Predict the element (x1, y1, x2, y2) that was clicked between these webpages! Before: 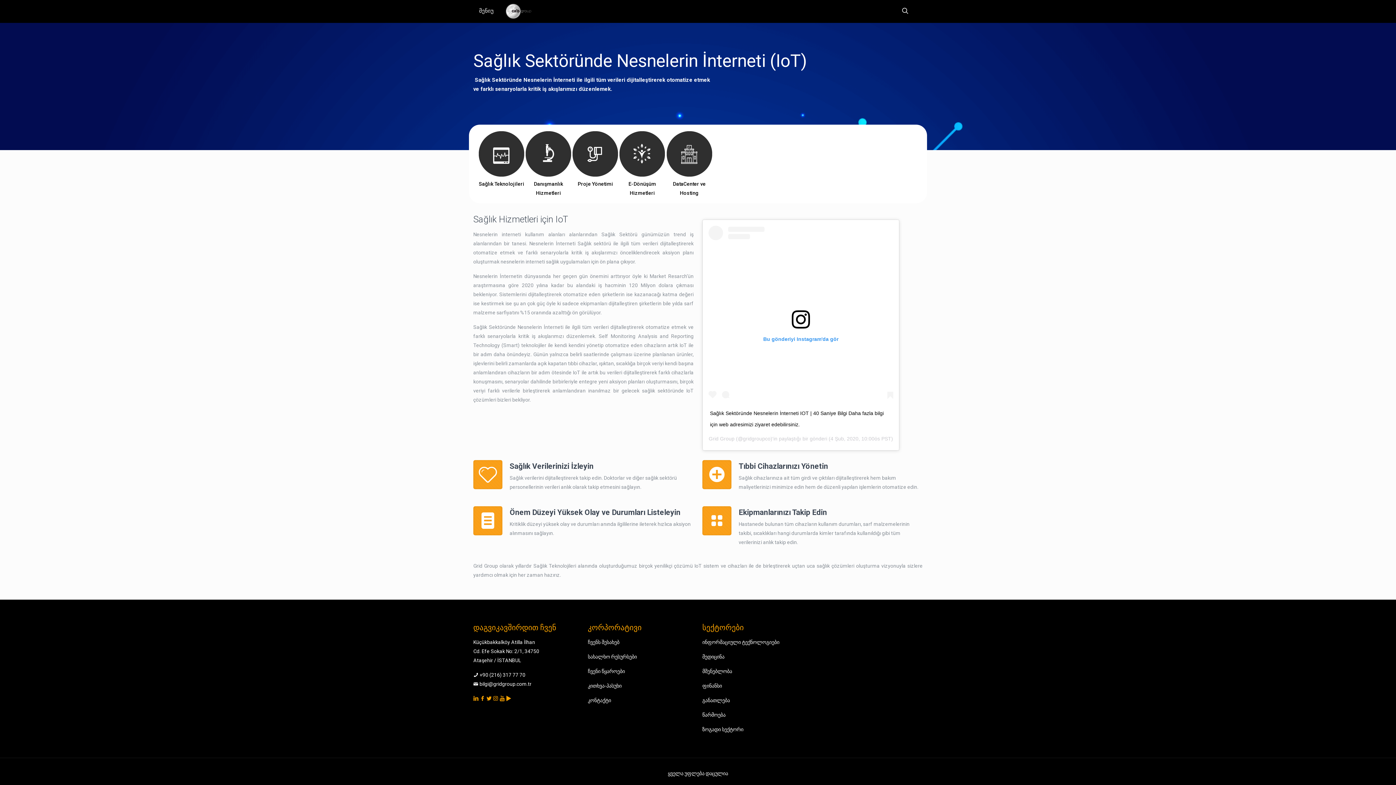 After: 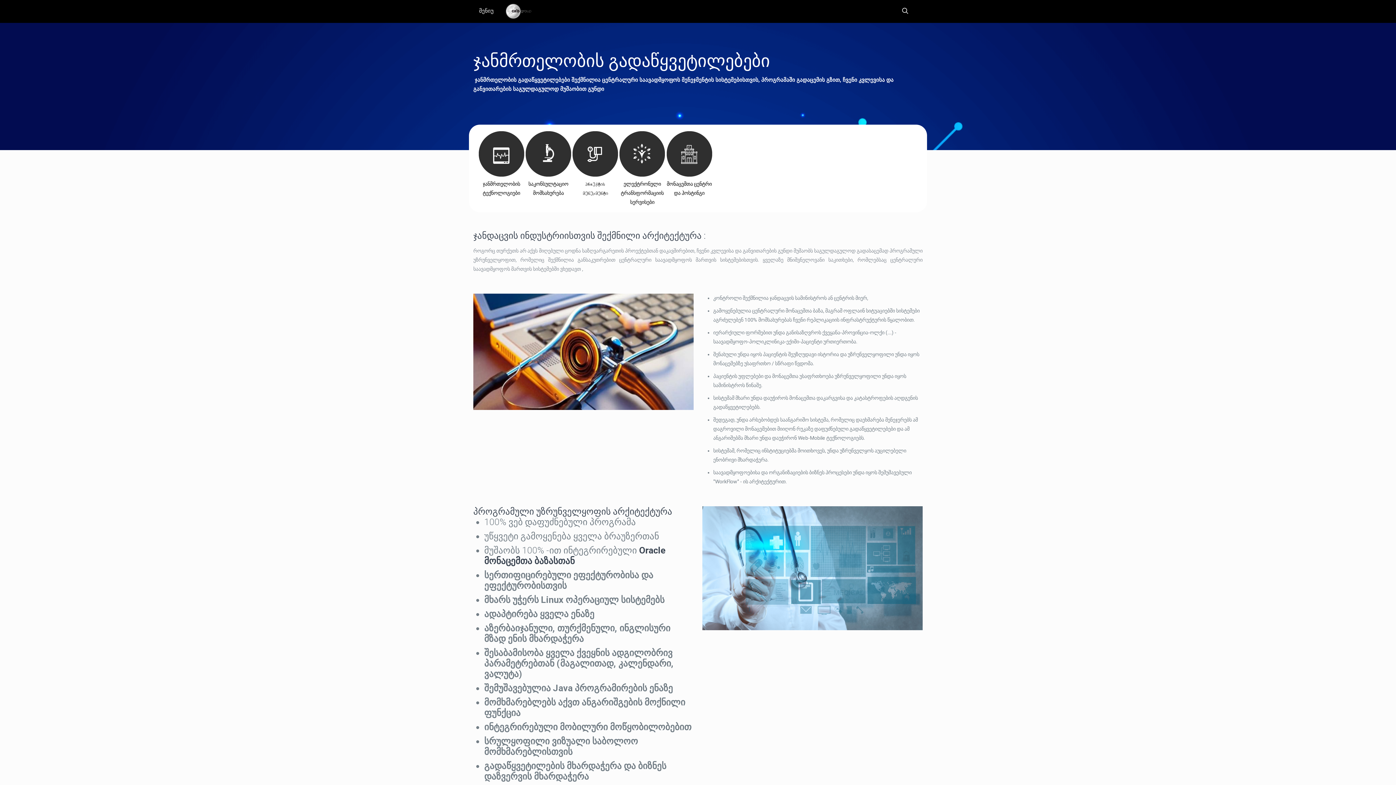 Action: label: მედიცინა bbox: (702, 654, 724, 659)